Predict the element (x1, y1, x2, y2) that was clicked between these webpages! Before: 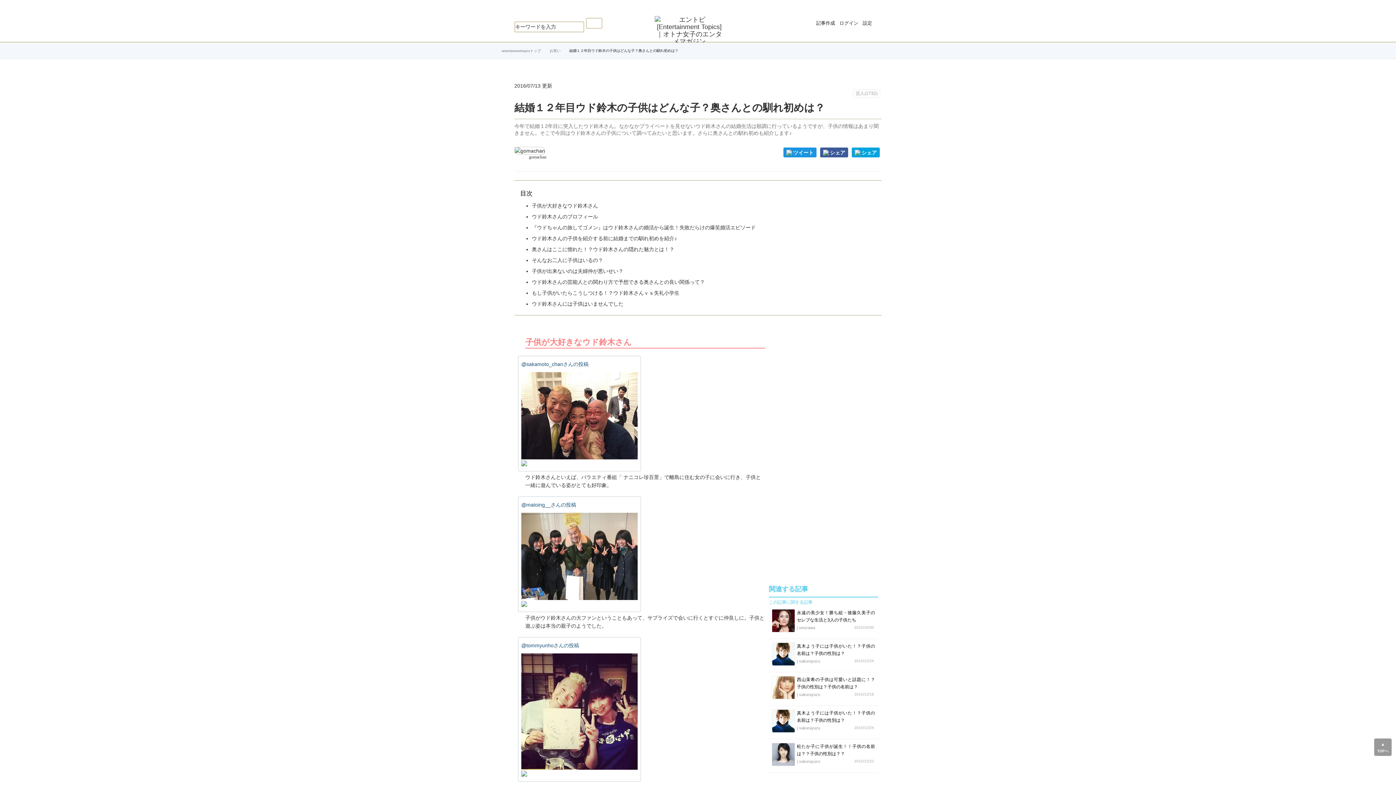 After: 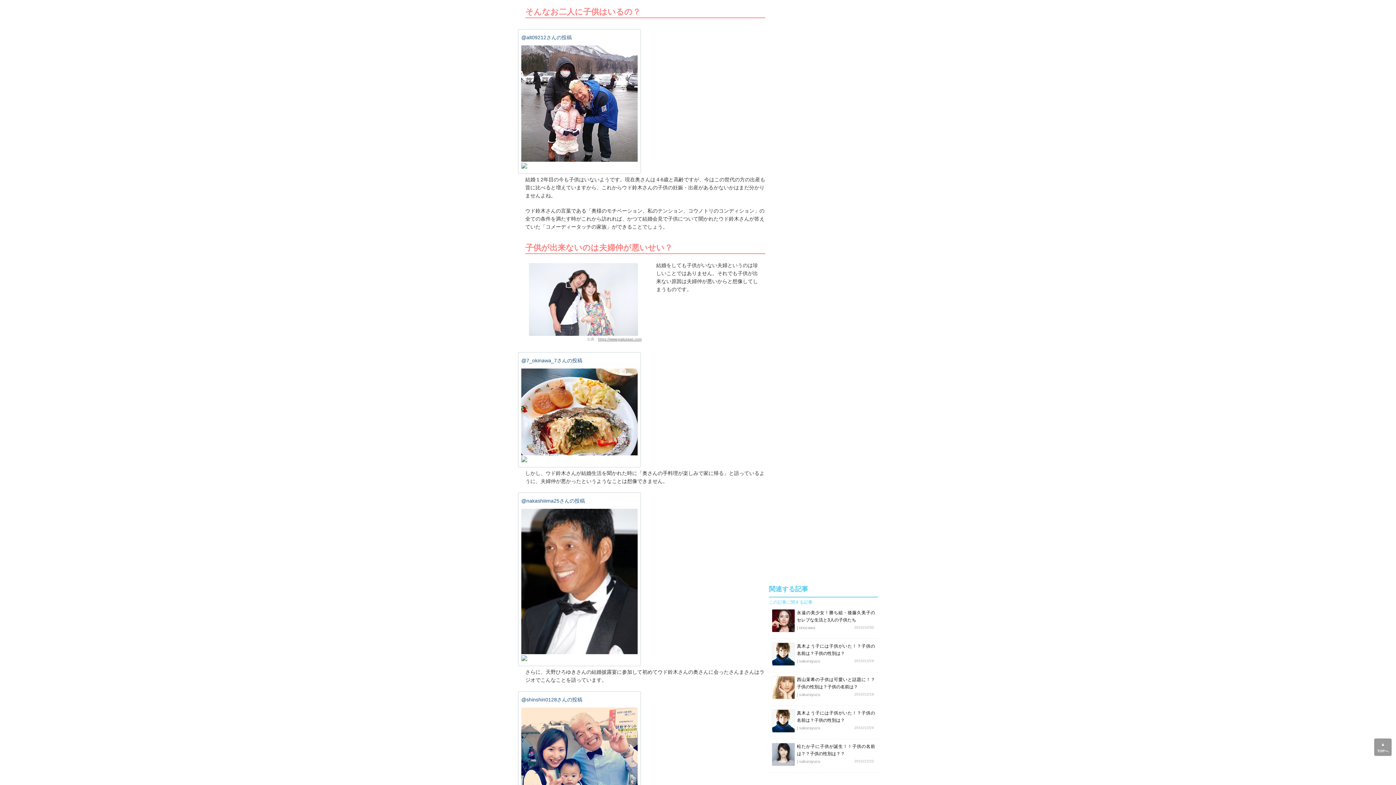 Action: label: そんなお二人に子供はいるの？ bbox: (532, 257, 603, 263)